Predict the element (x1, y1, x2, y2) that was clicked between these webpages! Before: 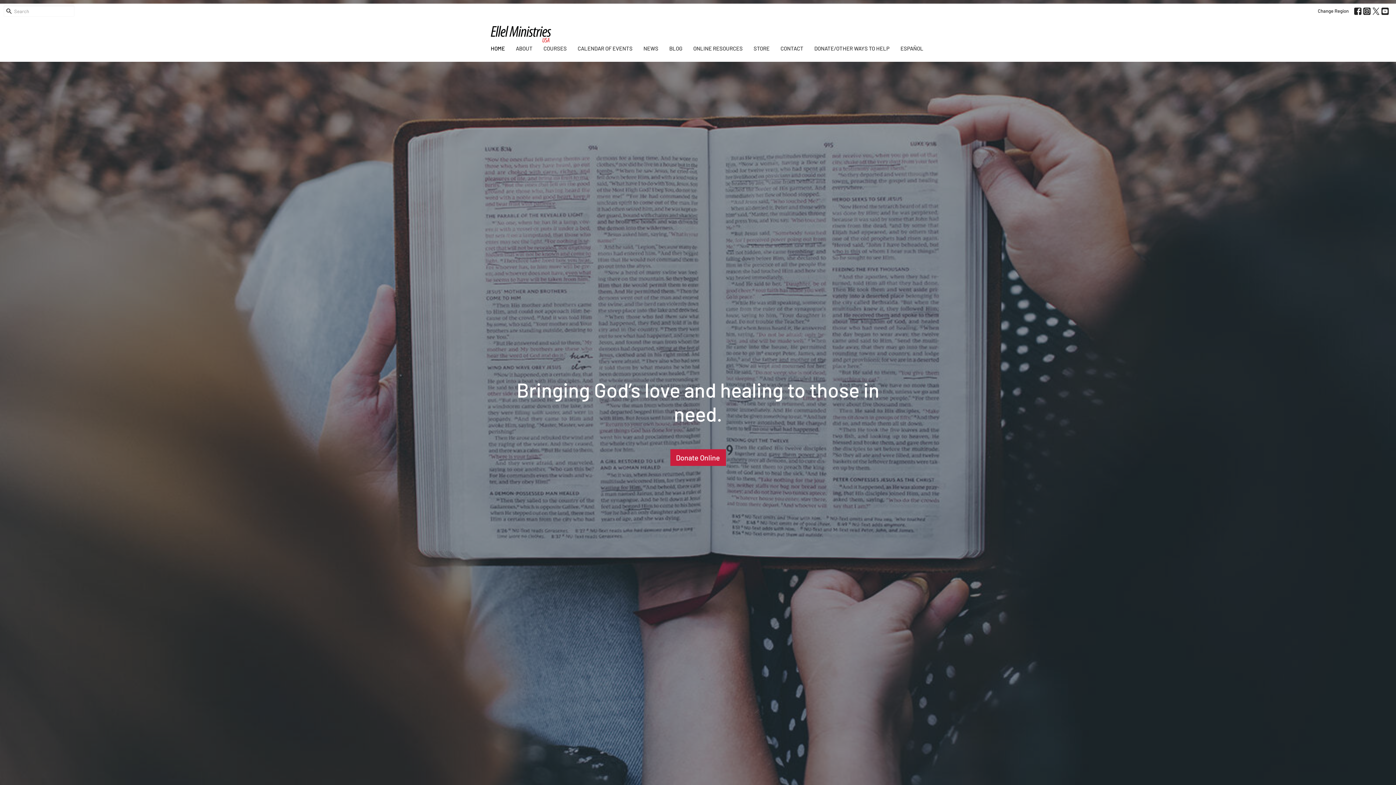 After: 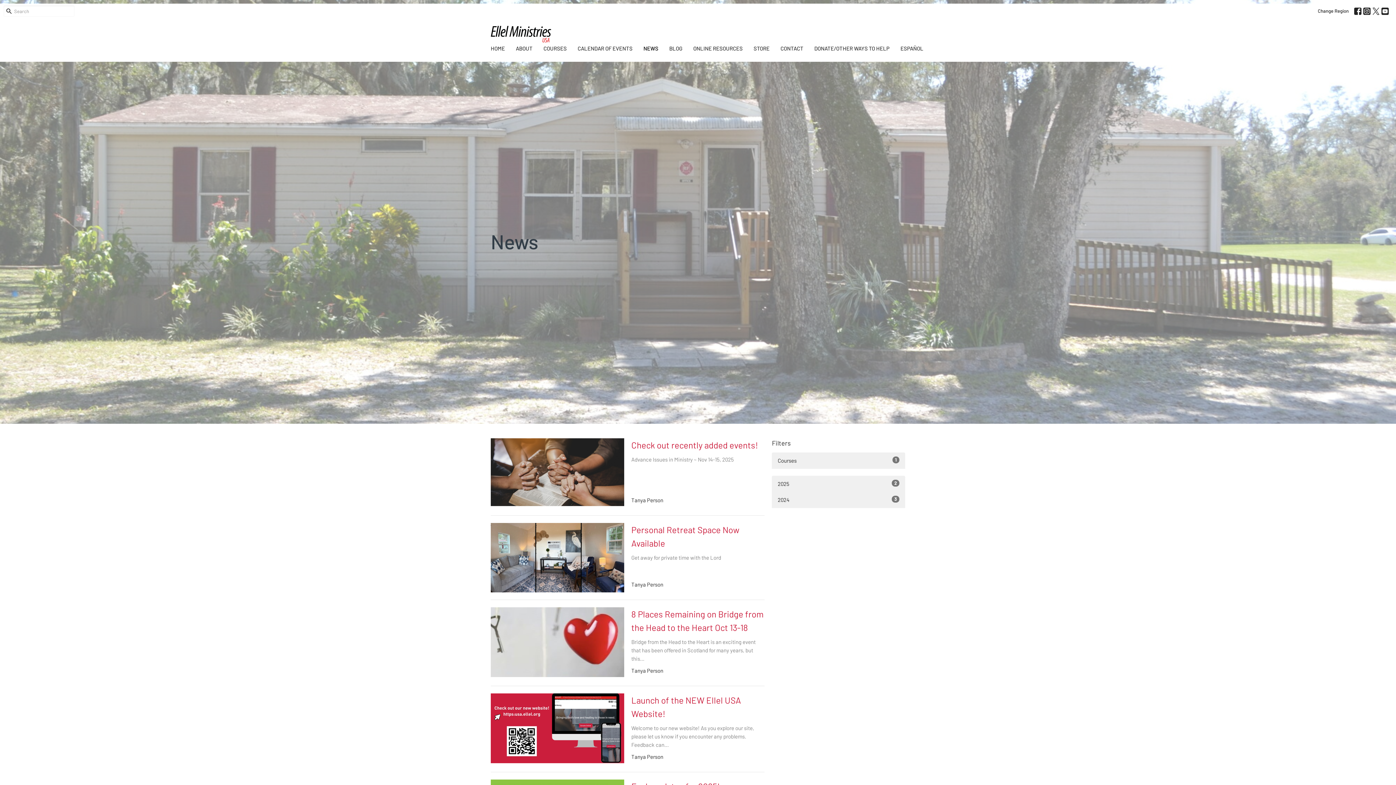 Action: bbox: (643, 42, 658, 54) label: NEWS